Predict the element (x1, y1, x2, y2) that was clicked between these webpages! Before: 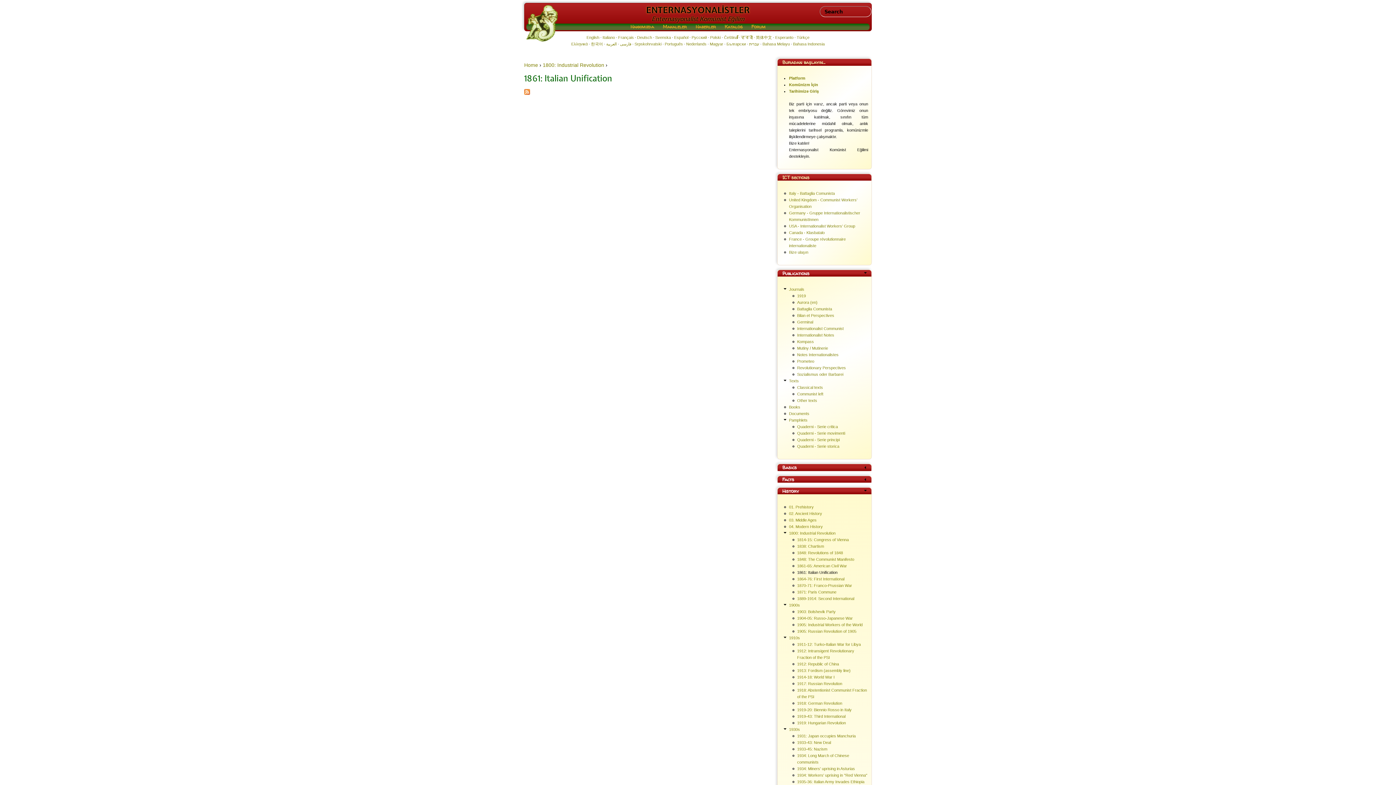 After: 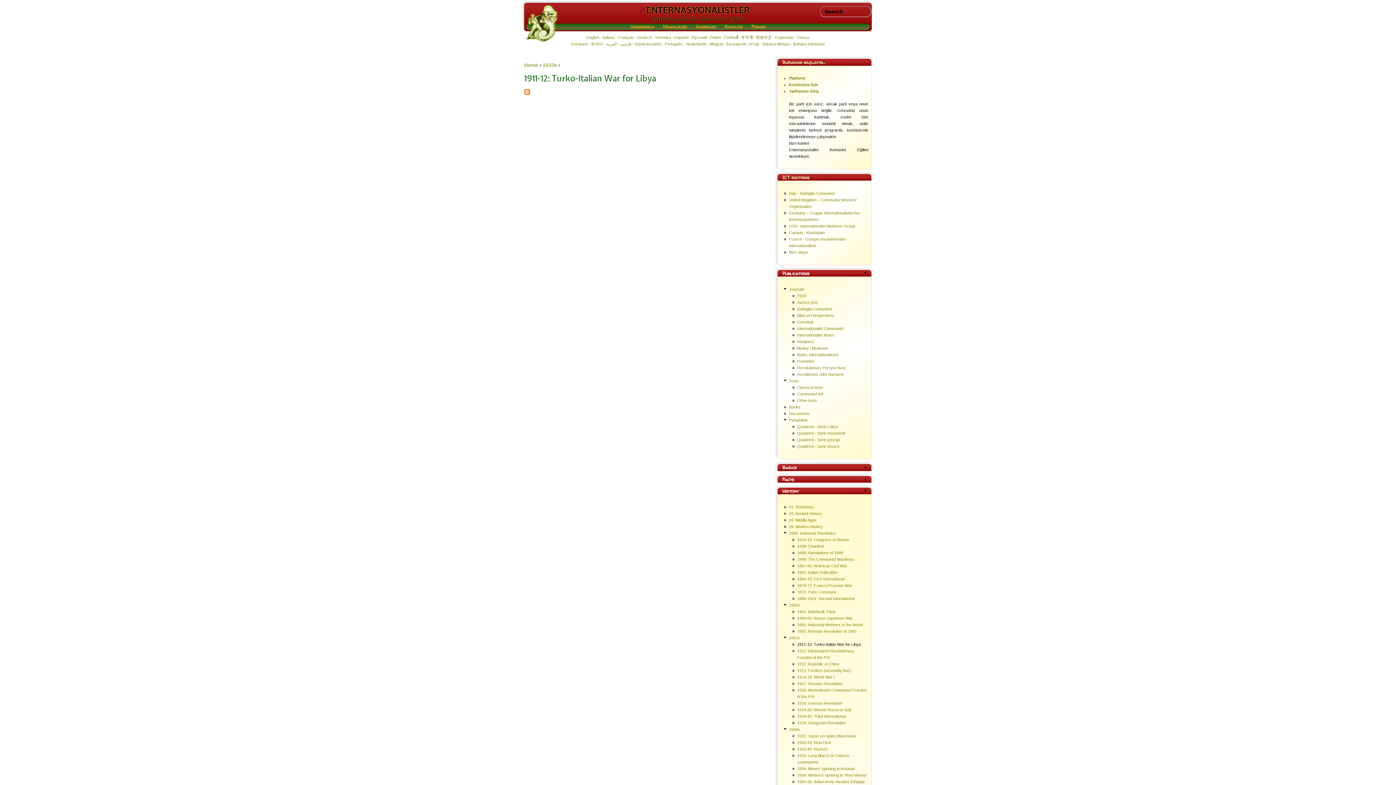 Action: label: 1911-12: Turko-Italian War for Libya bbox: (797, 642, 861, 646)